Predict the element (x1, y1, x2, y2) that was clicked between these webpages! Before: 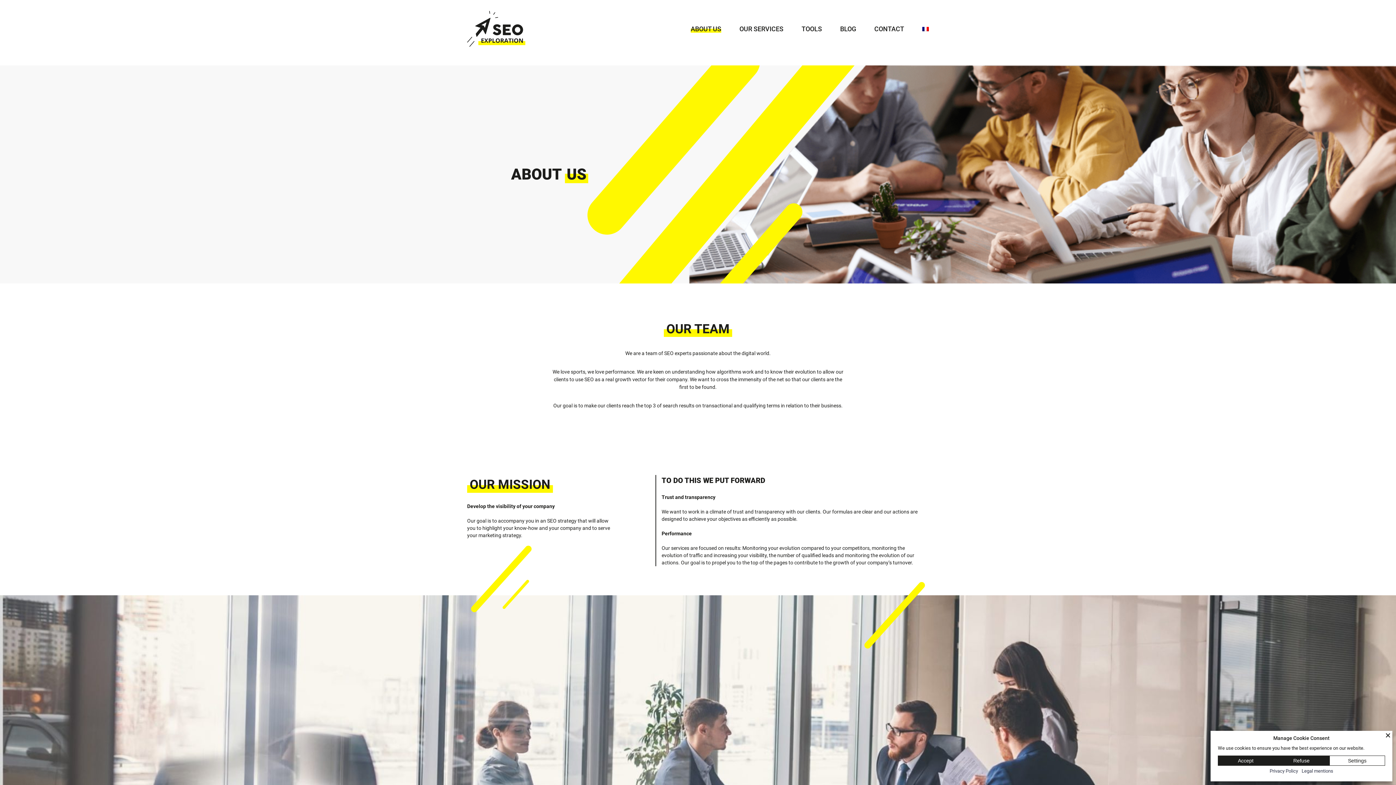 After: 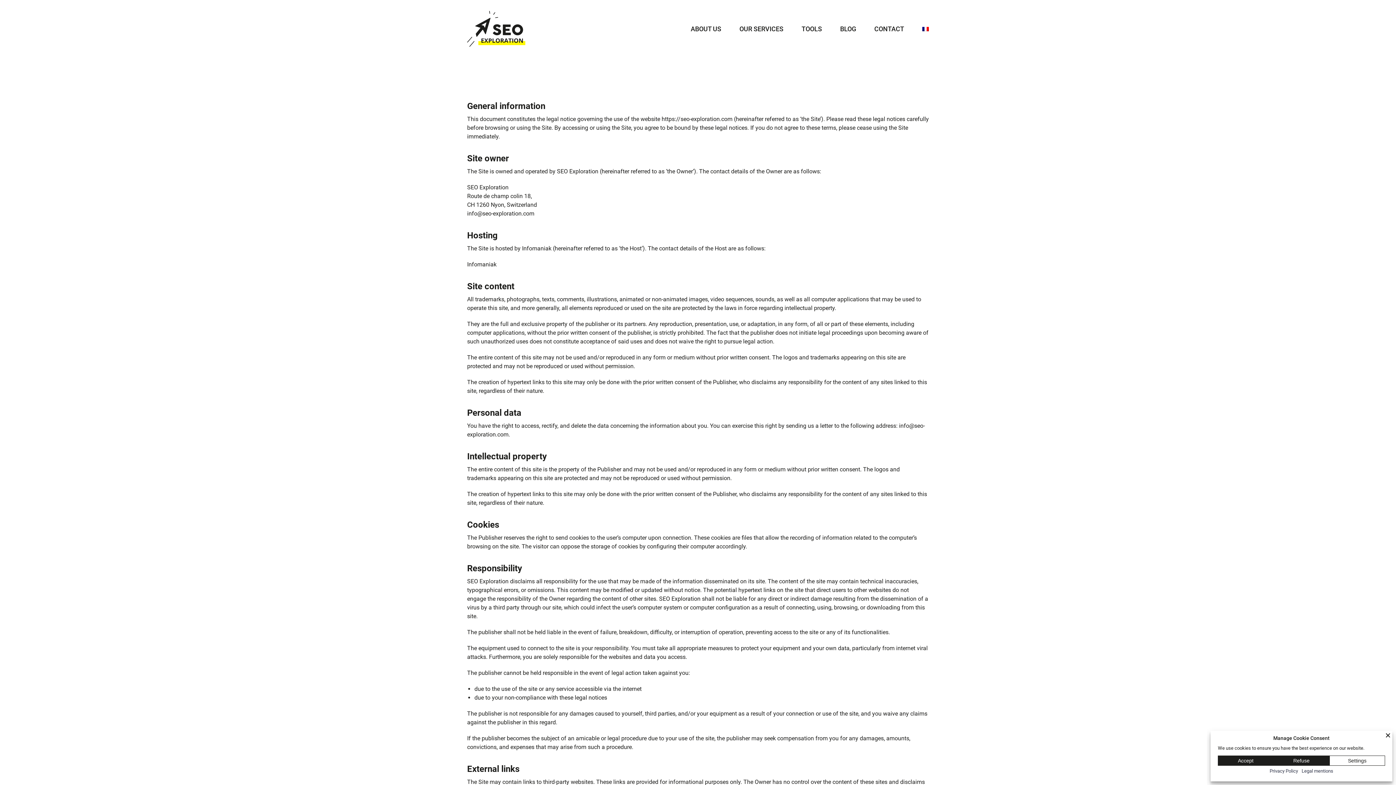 Action: label: Legal mentions bbox: (1300, 768, 1335, 776)